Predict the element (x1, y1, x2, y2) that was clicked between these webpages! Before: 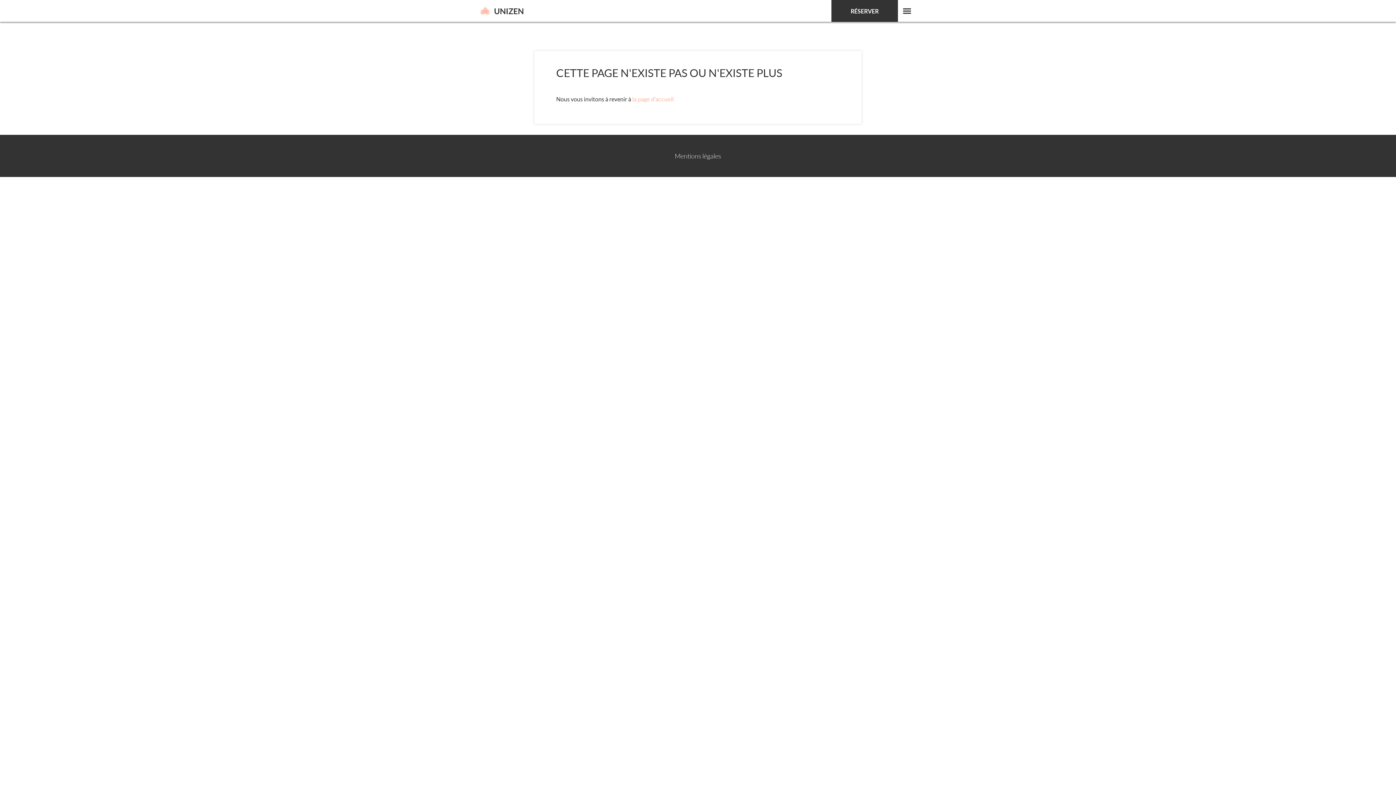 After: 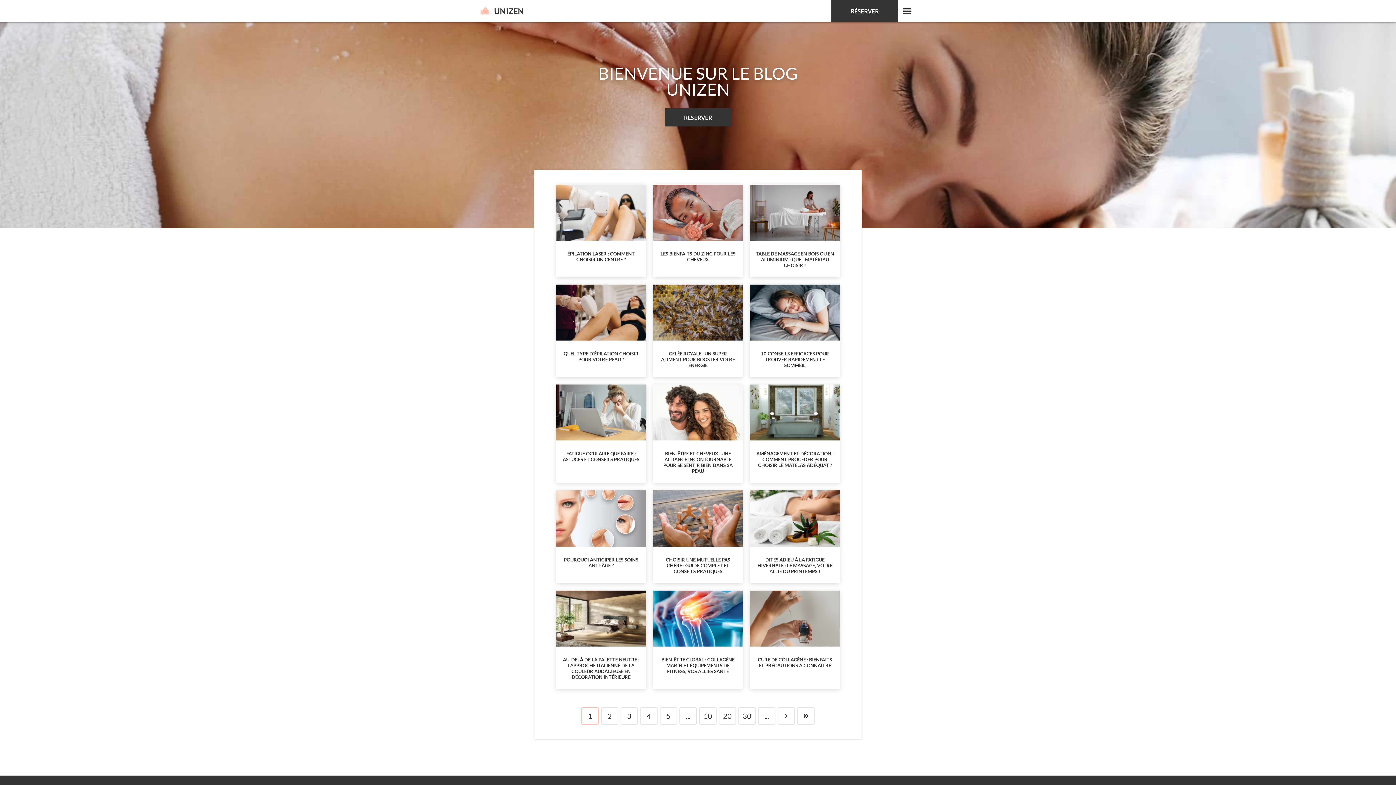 Action: bbox: (480, 6, 523, 15)